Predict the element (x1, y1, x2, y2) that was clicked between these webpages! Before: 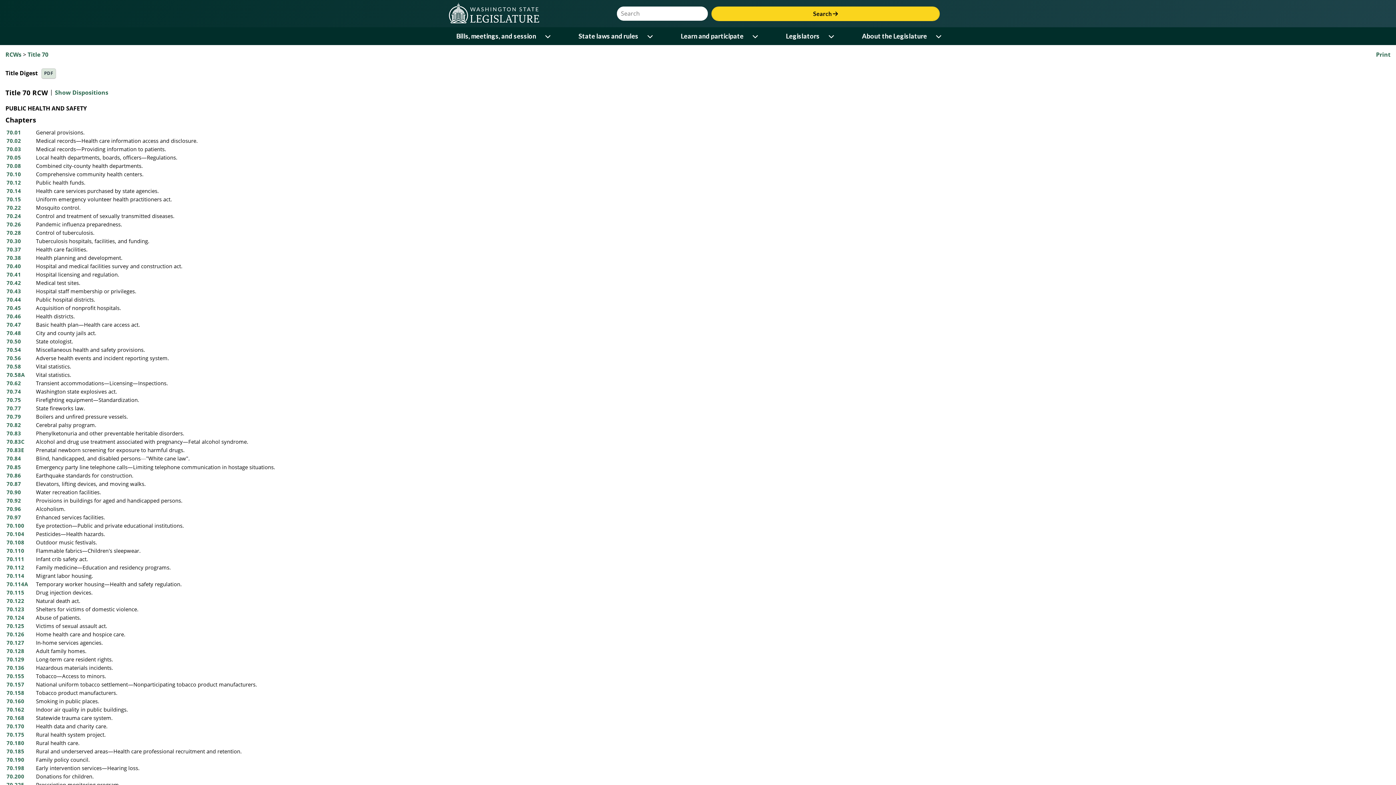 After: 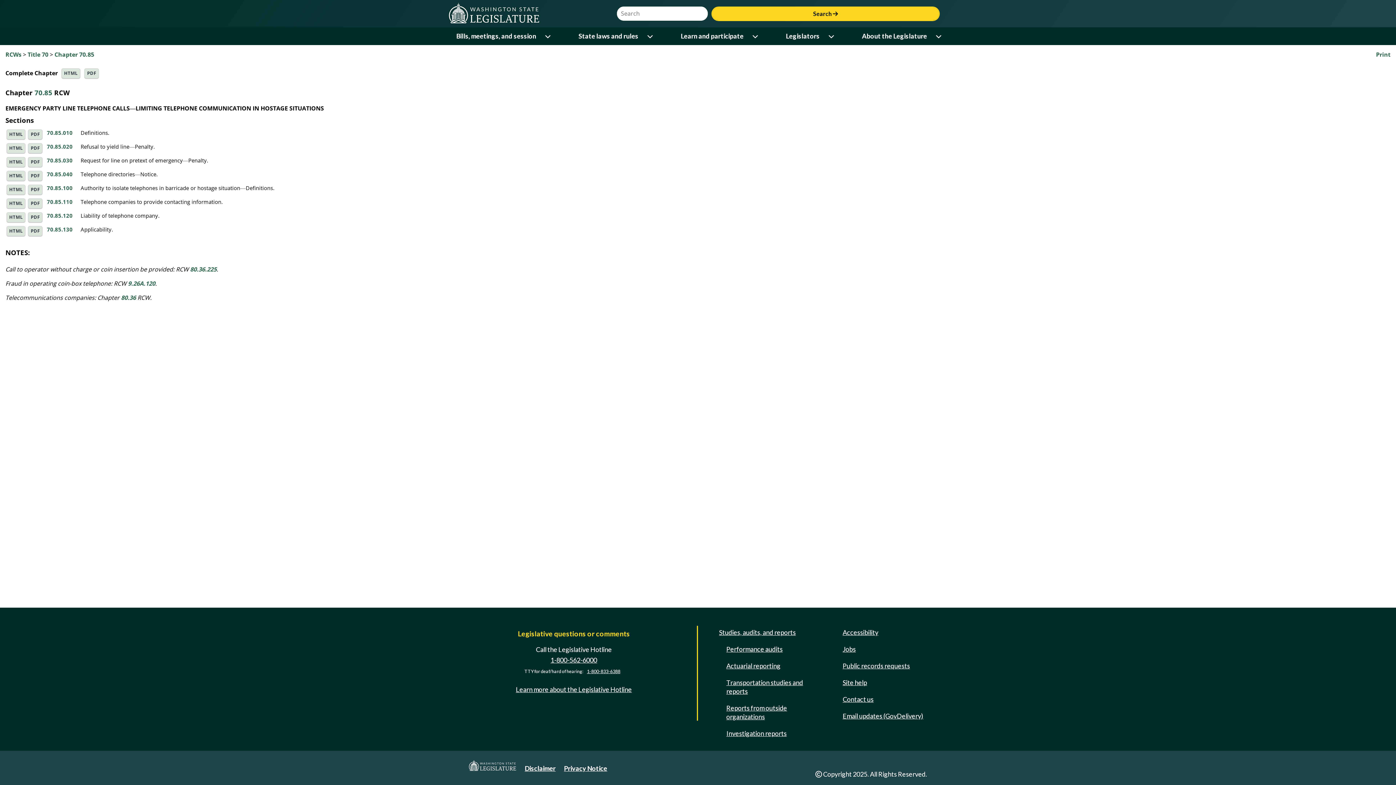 Action: label: 70.85 bbox: (6, 463, 21, 470)